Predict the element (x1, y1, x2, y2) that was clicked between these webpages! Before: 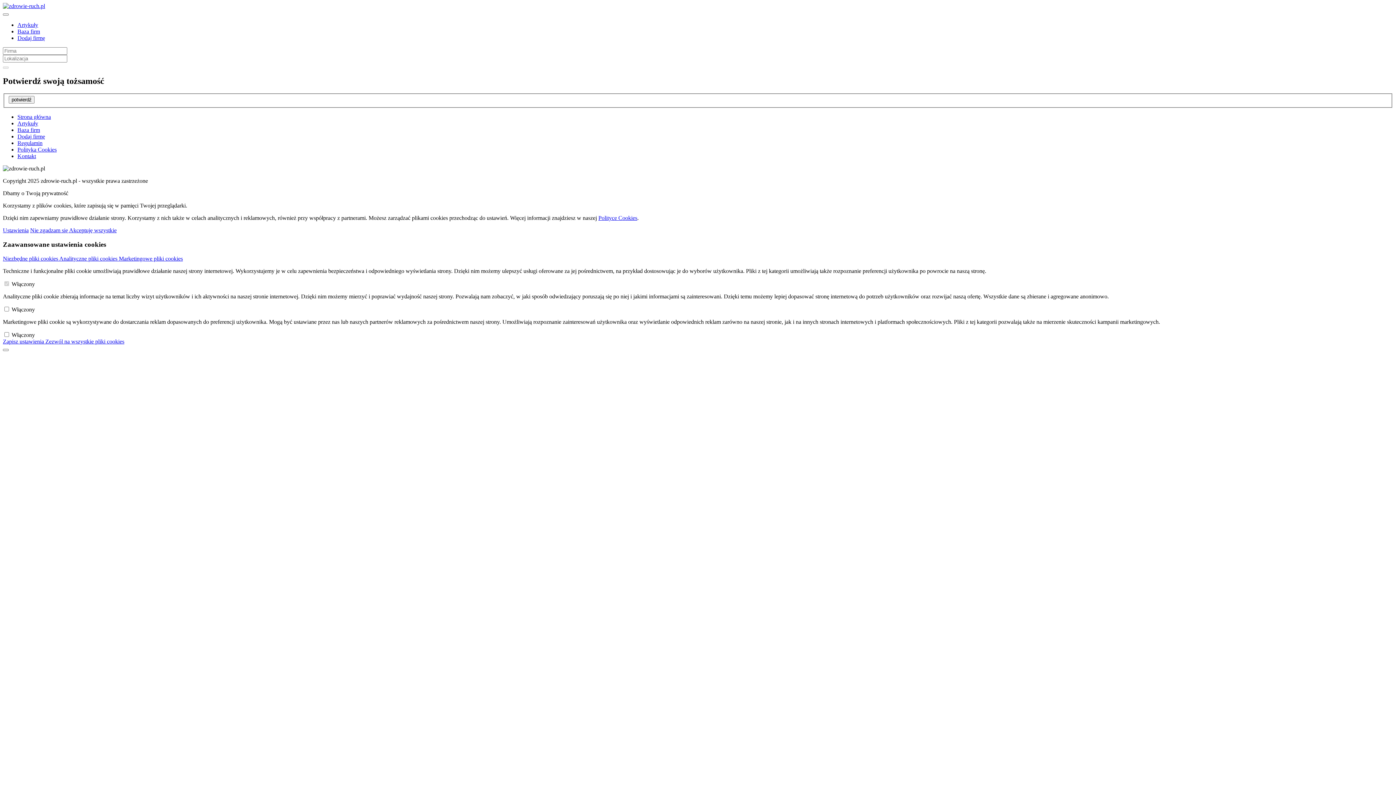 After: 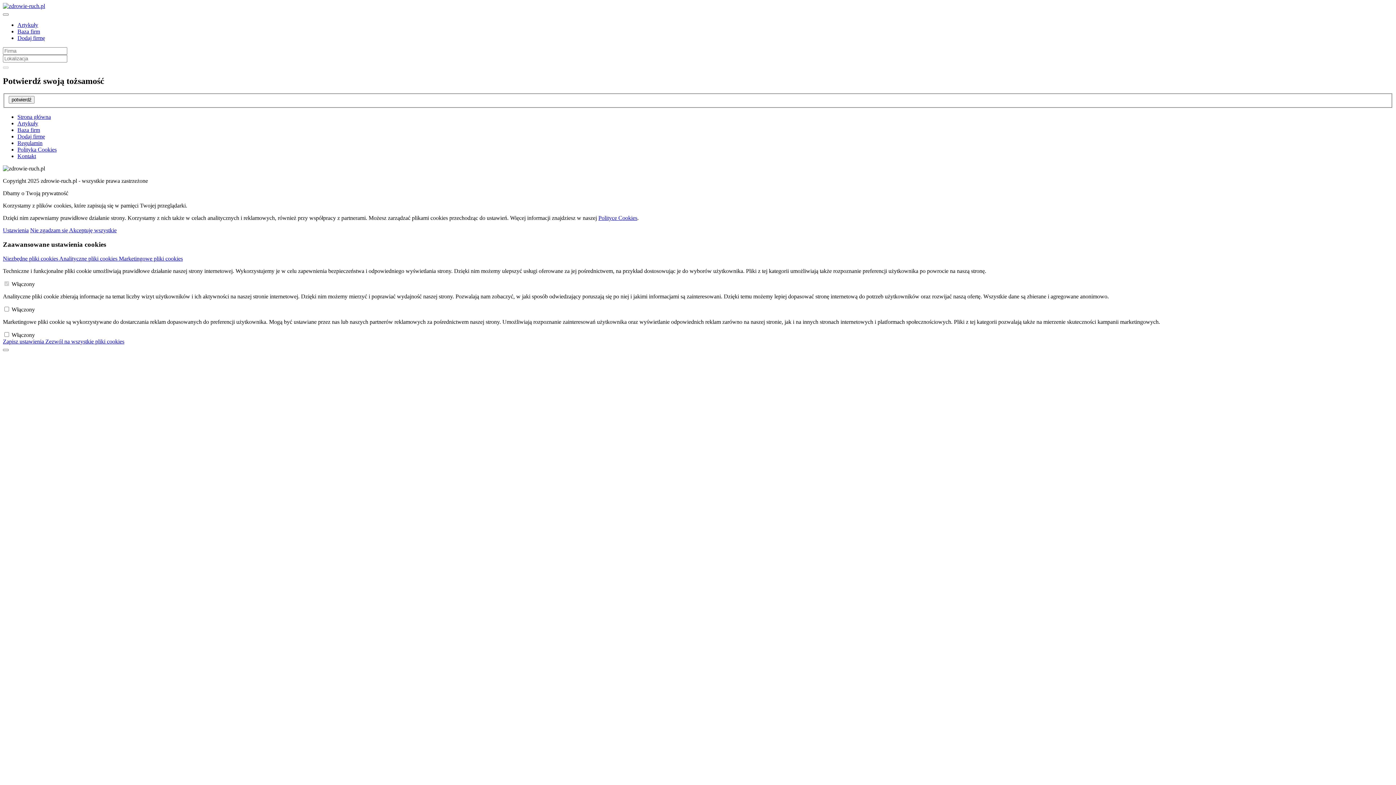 Action: label: Artykuły bbox: (17, 120, 38, 126)